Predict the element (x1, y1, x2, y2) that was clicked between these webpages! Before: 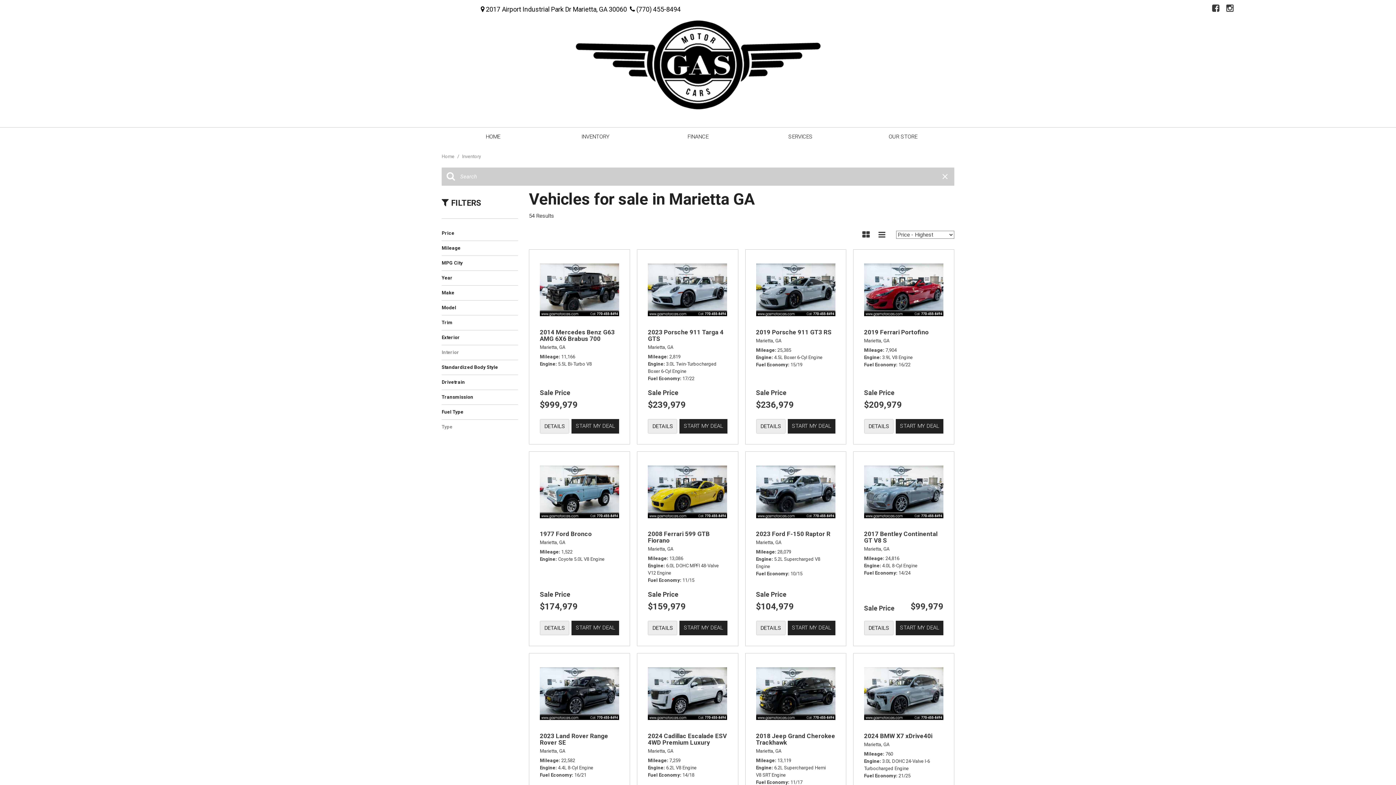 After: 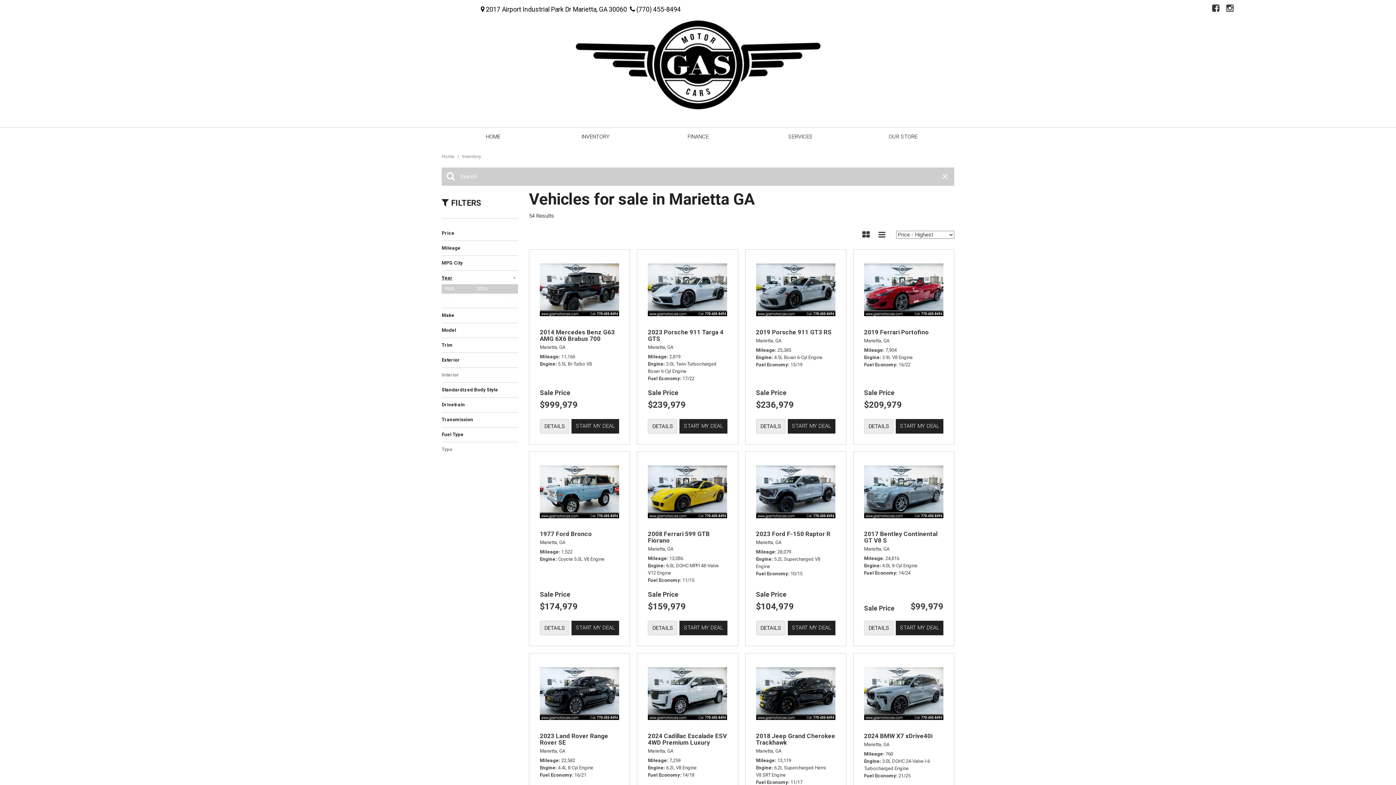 Action: bbox: (441, 274, 518, 281) label: Year